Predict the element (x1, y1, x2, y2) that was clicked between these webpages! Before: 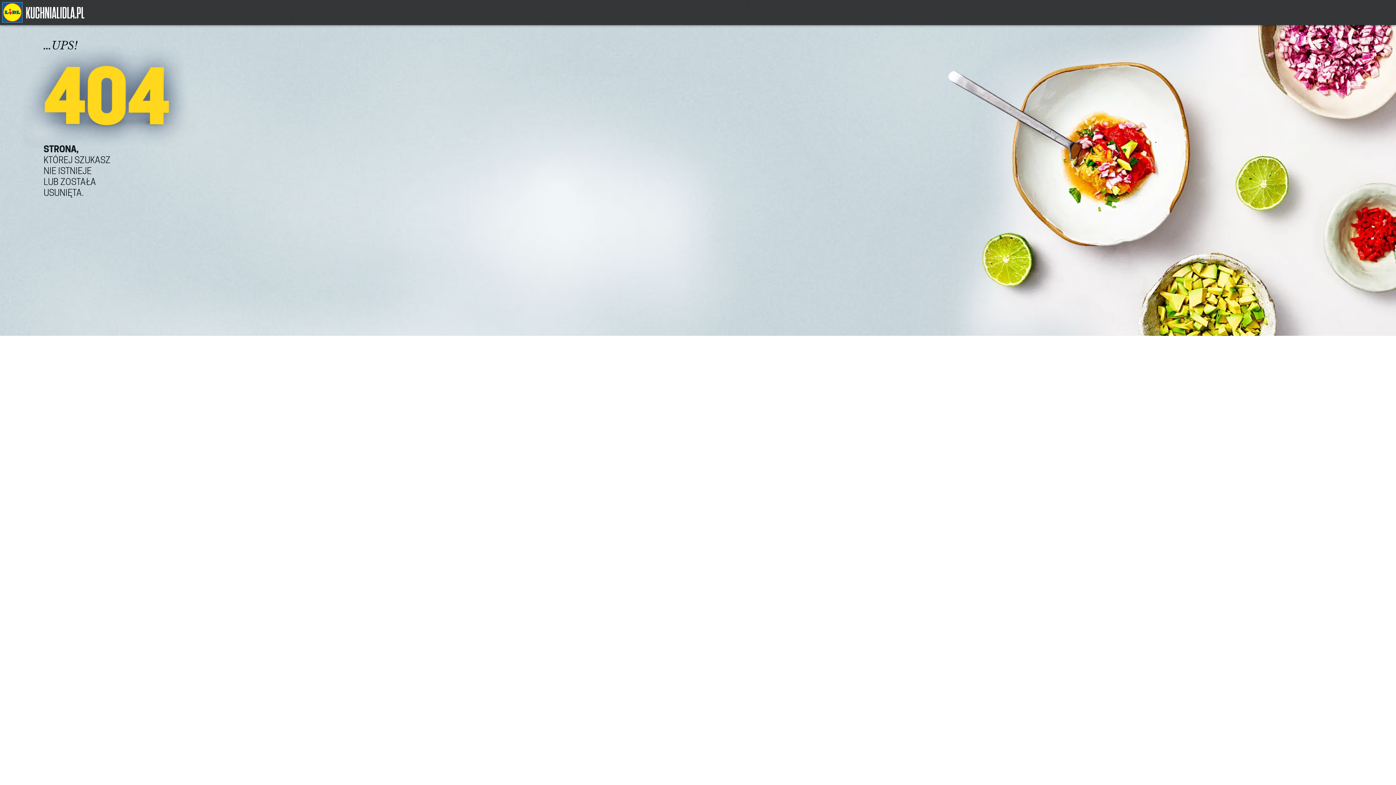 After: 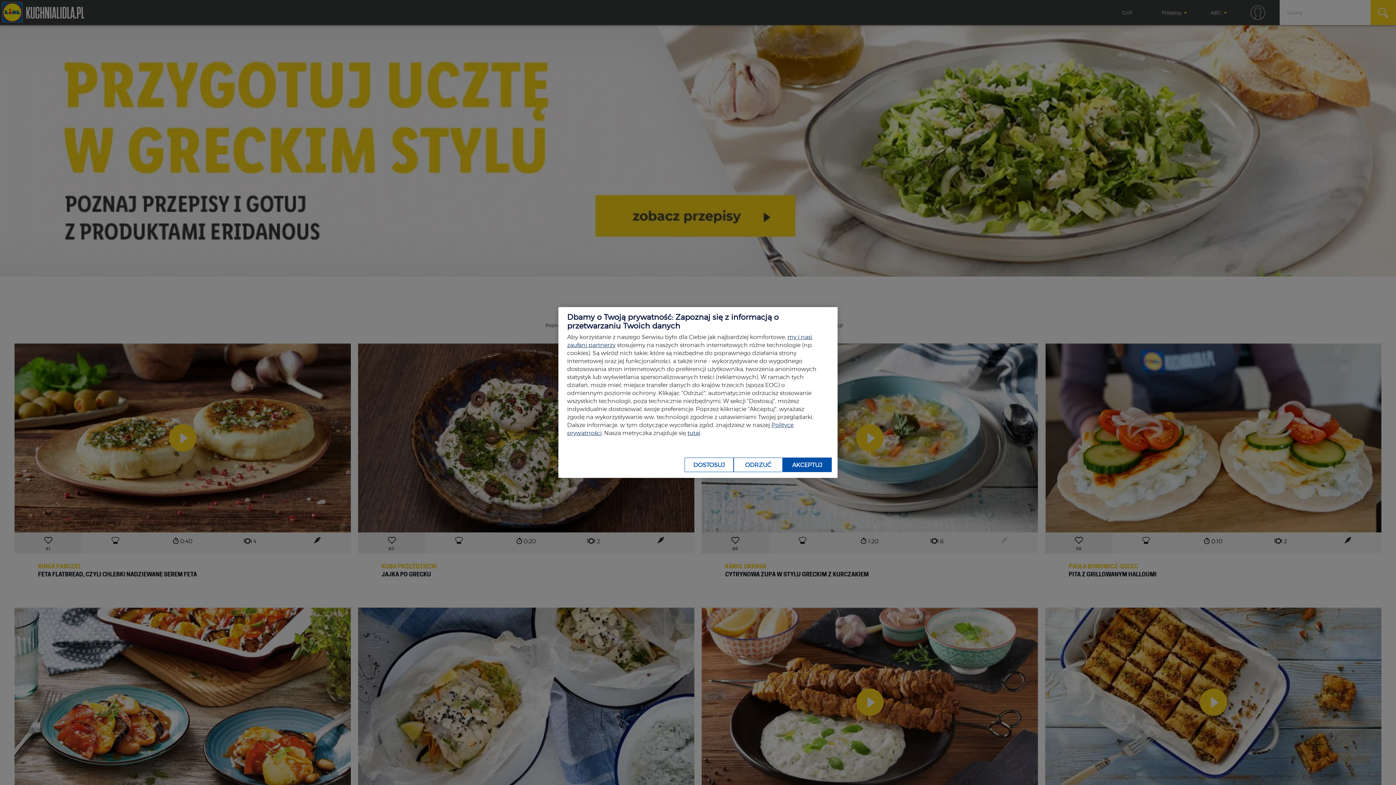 Action: bbox: (26, 15, 84, 19)